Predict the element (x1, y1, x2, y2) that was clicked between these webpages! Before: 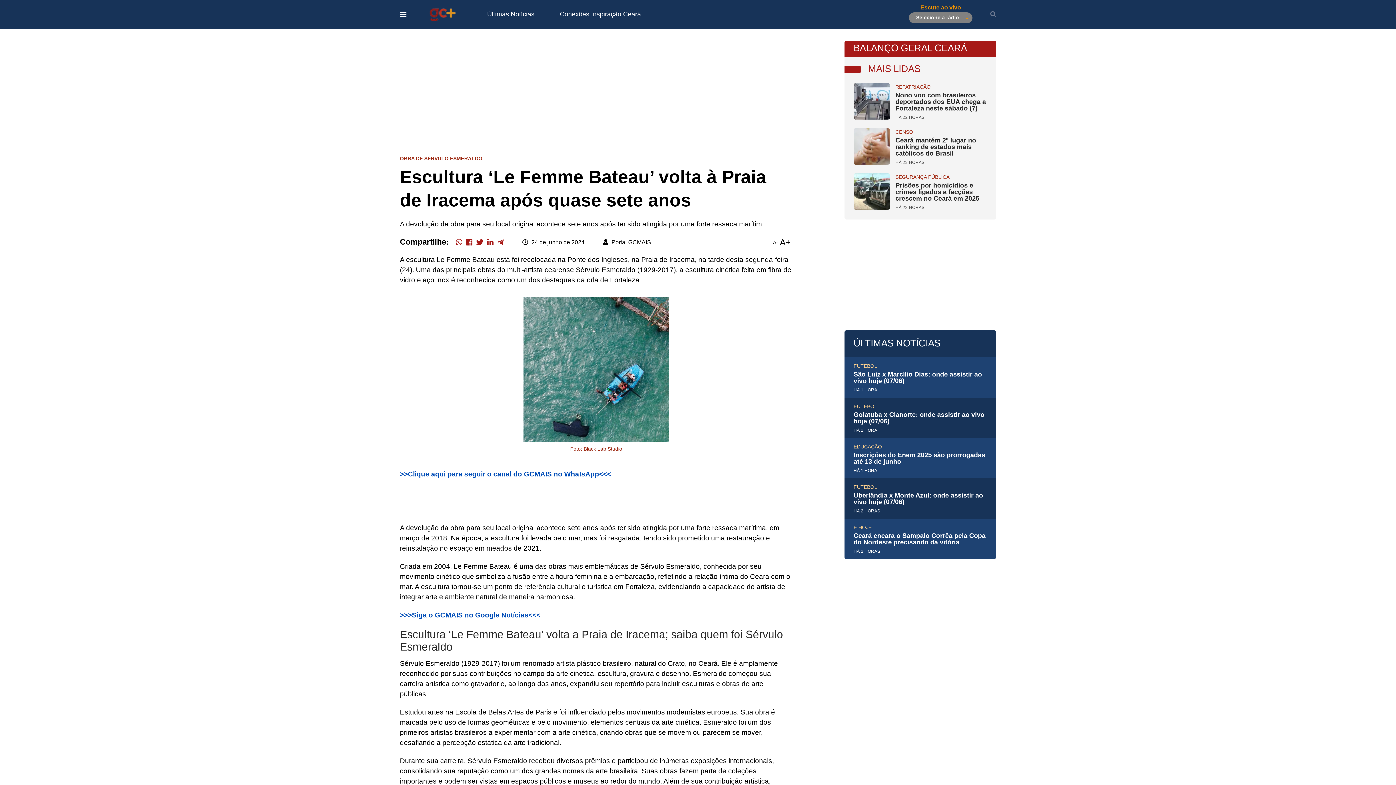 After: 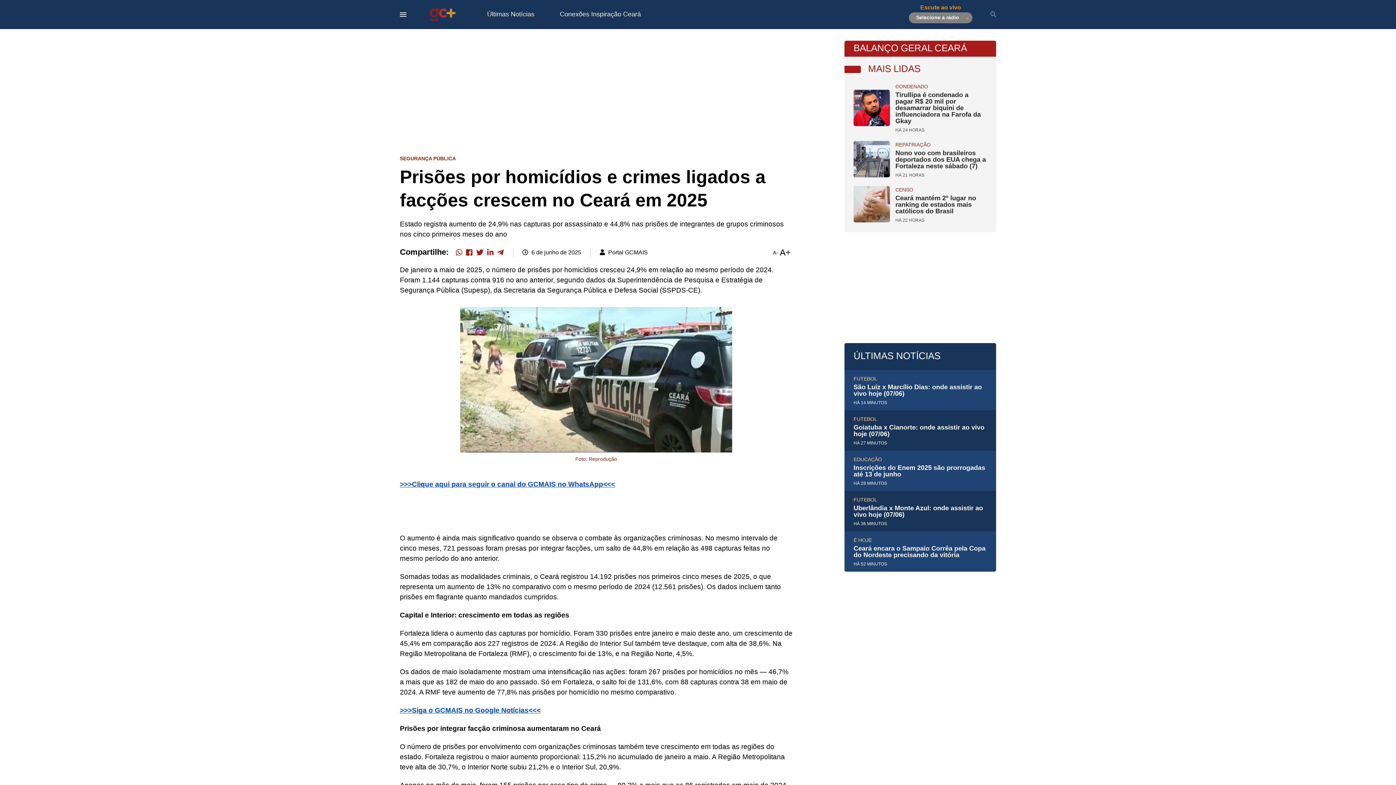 Action: label: SEGURANÇA PÚBLICA
Prisões por homicídios e crimes ligados a facções crescem no Ceará em 2025
HÁ 23 HORAS bbox: (853, 173, 987, 209)